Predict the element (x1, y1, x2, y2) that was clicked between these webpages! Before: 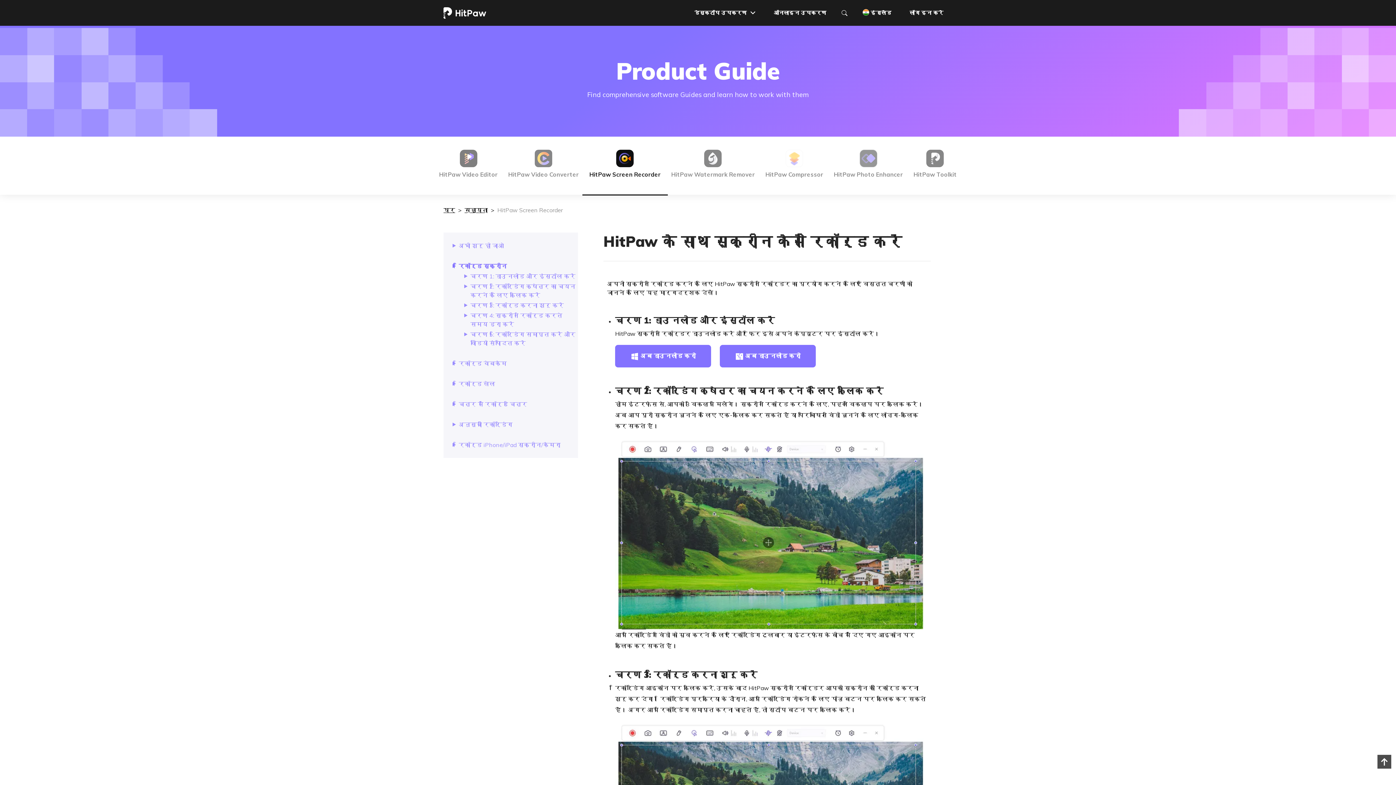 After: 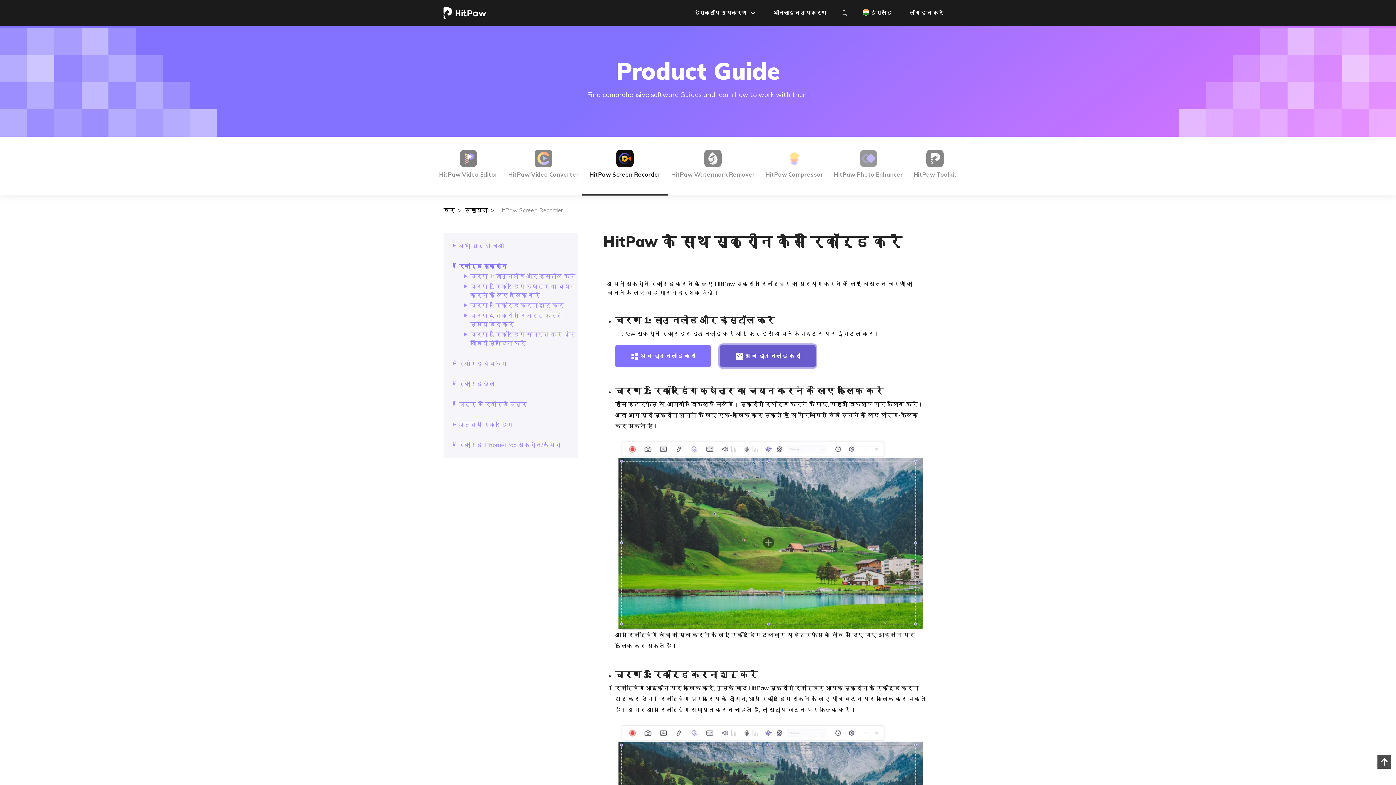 Action: label:  अब डाउनलोड करो bbox: (720, 344, 816, 367)